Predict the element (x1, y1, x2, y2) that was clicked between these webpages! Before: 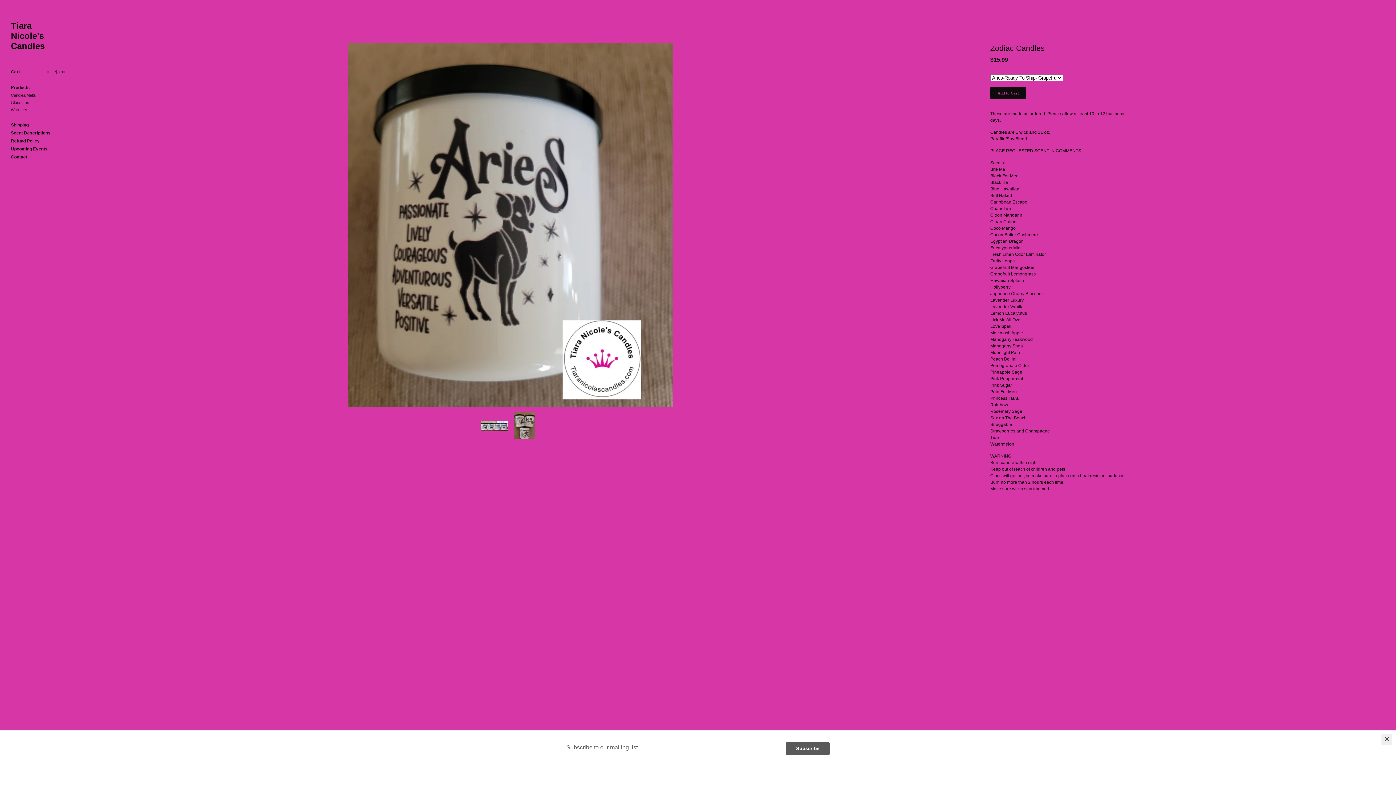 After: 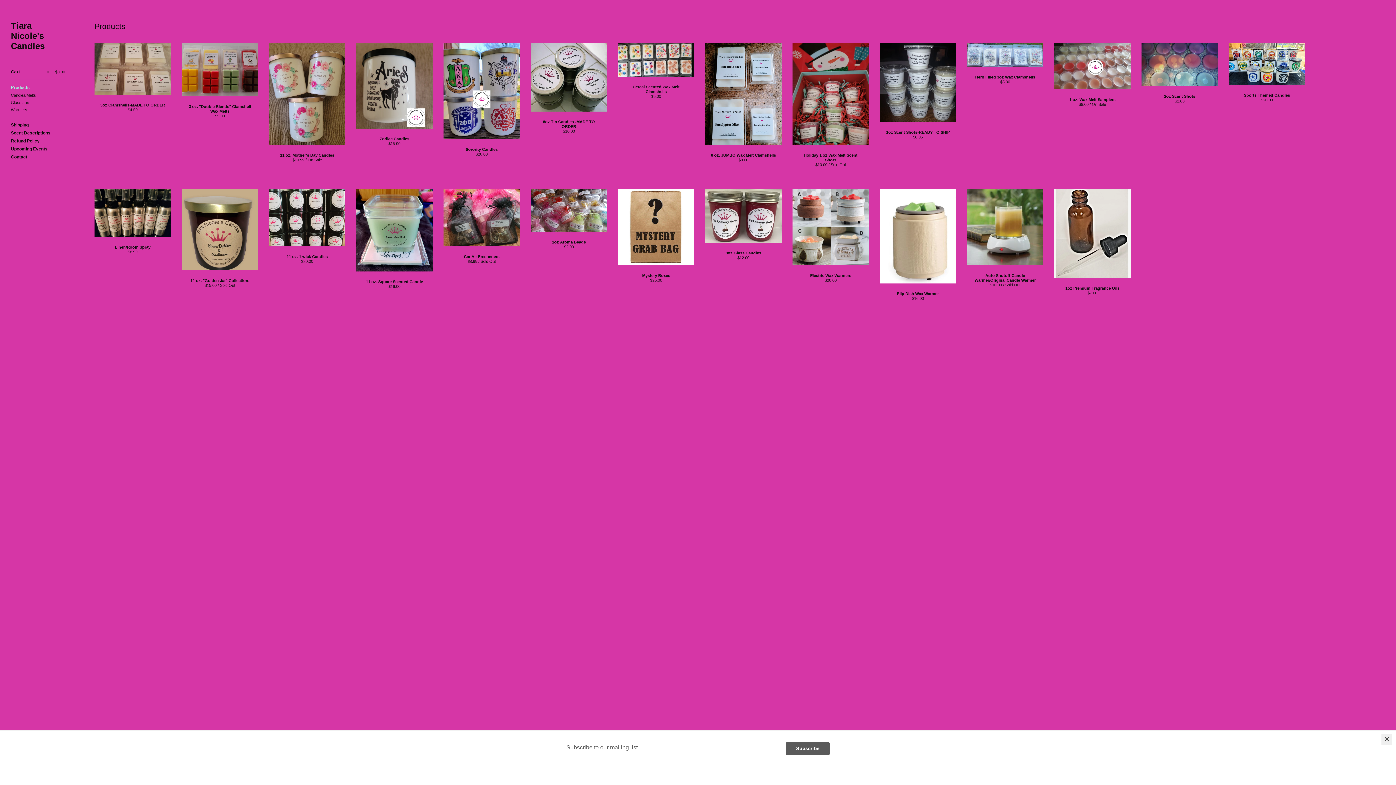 Action: label: Products bbox: (10, 83, 65, 91)